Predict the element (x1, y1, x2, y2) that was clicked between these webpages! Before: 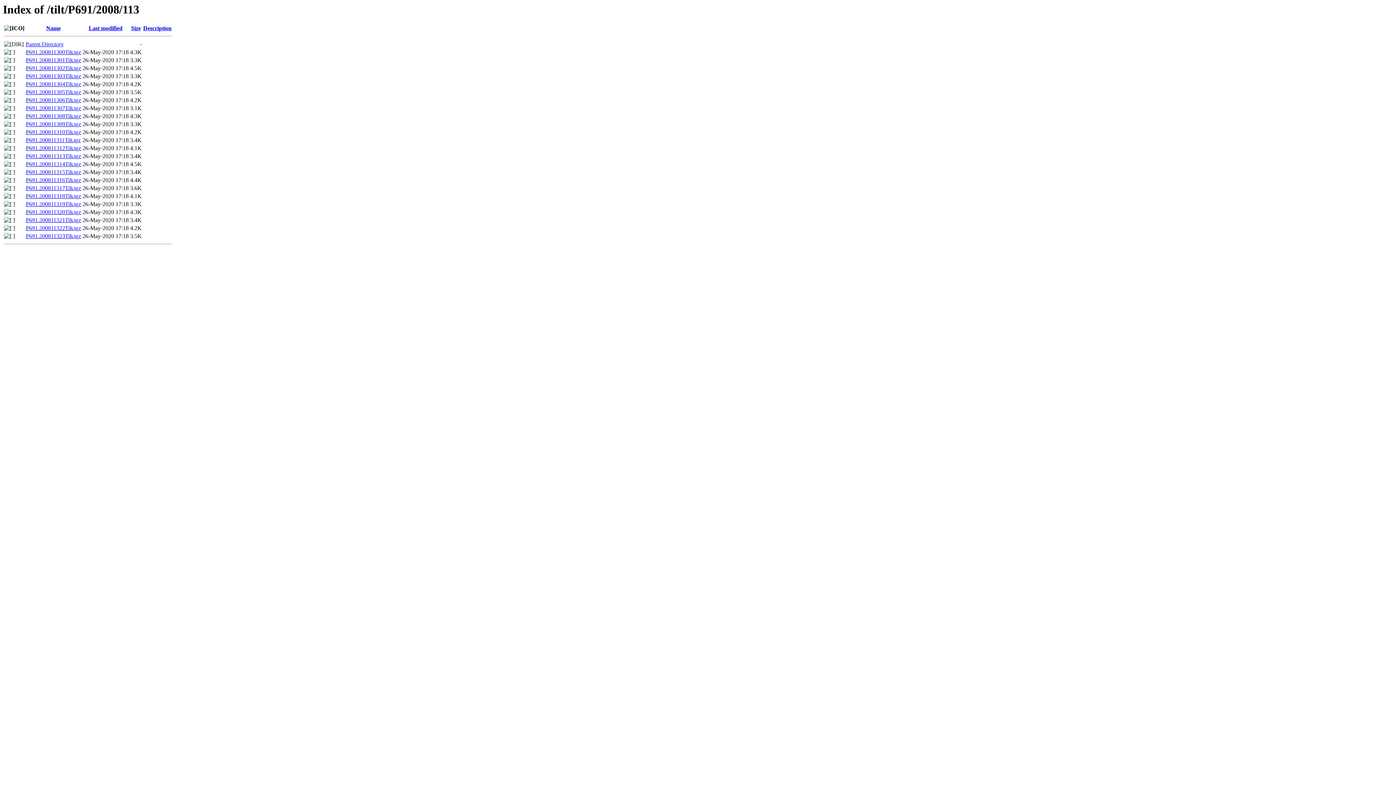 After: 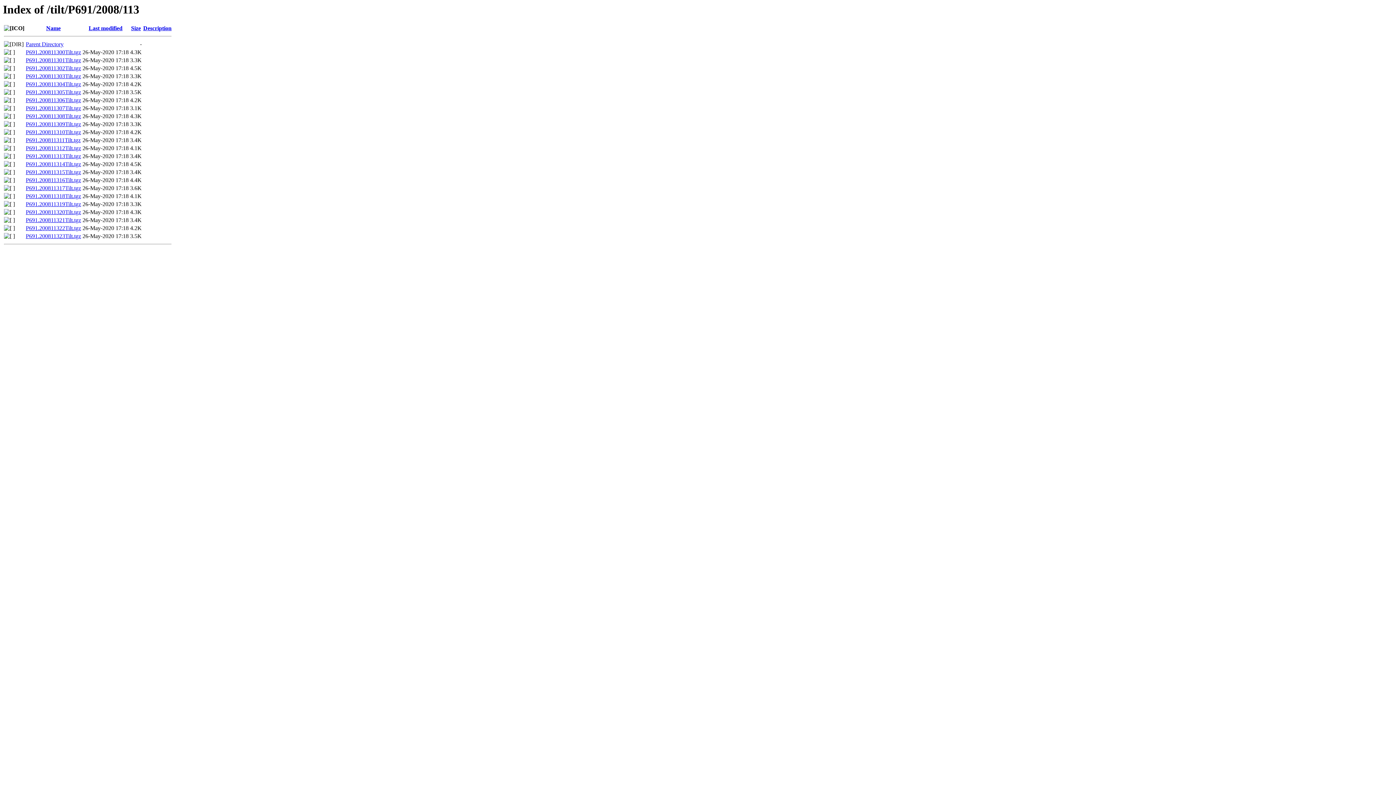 Action: label: P691.200811302Tilt.tgz bbox: (25, 65, 81, 71)